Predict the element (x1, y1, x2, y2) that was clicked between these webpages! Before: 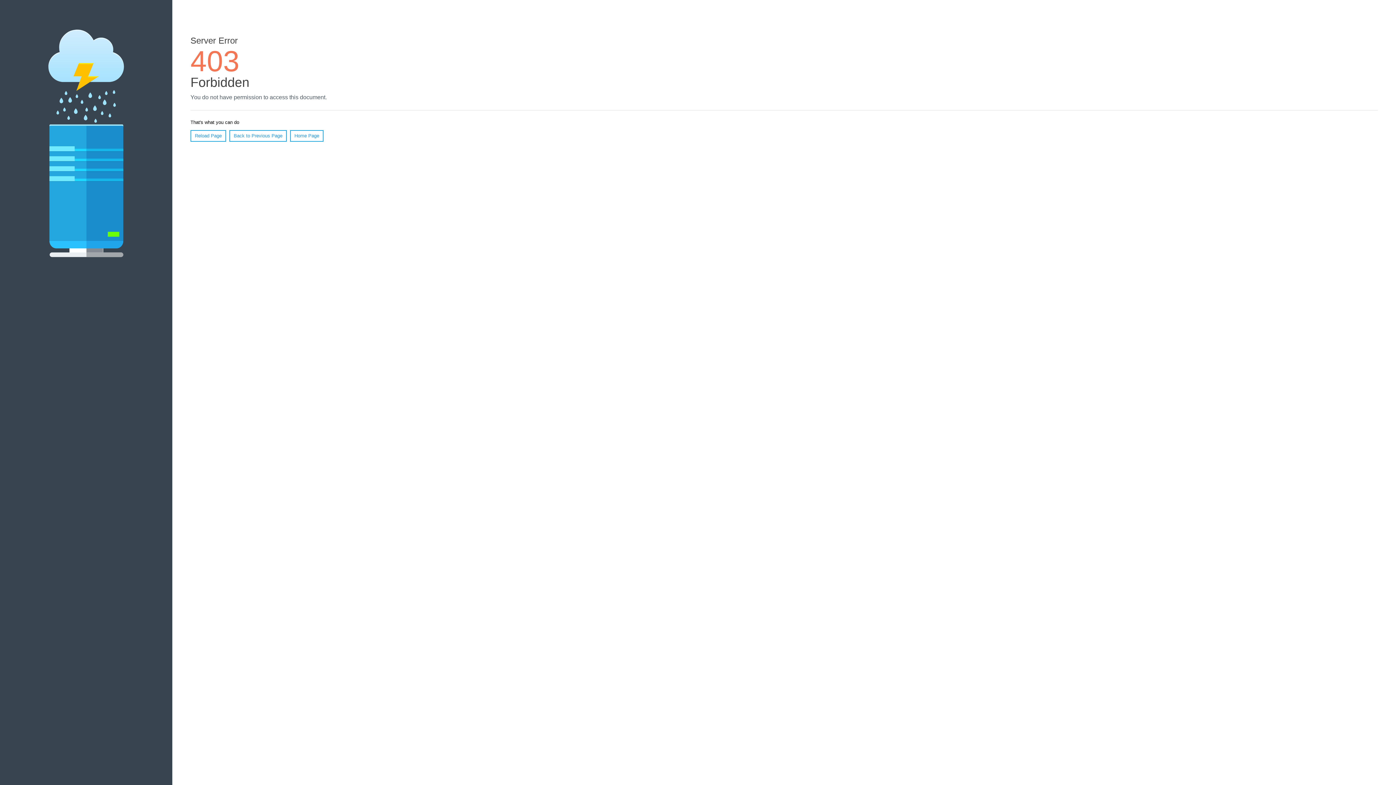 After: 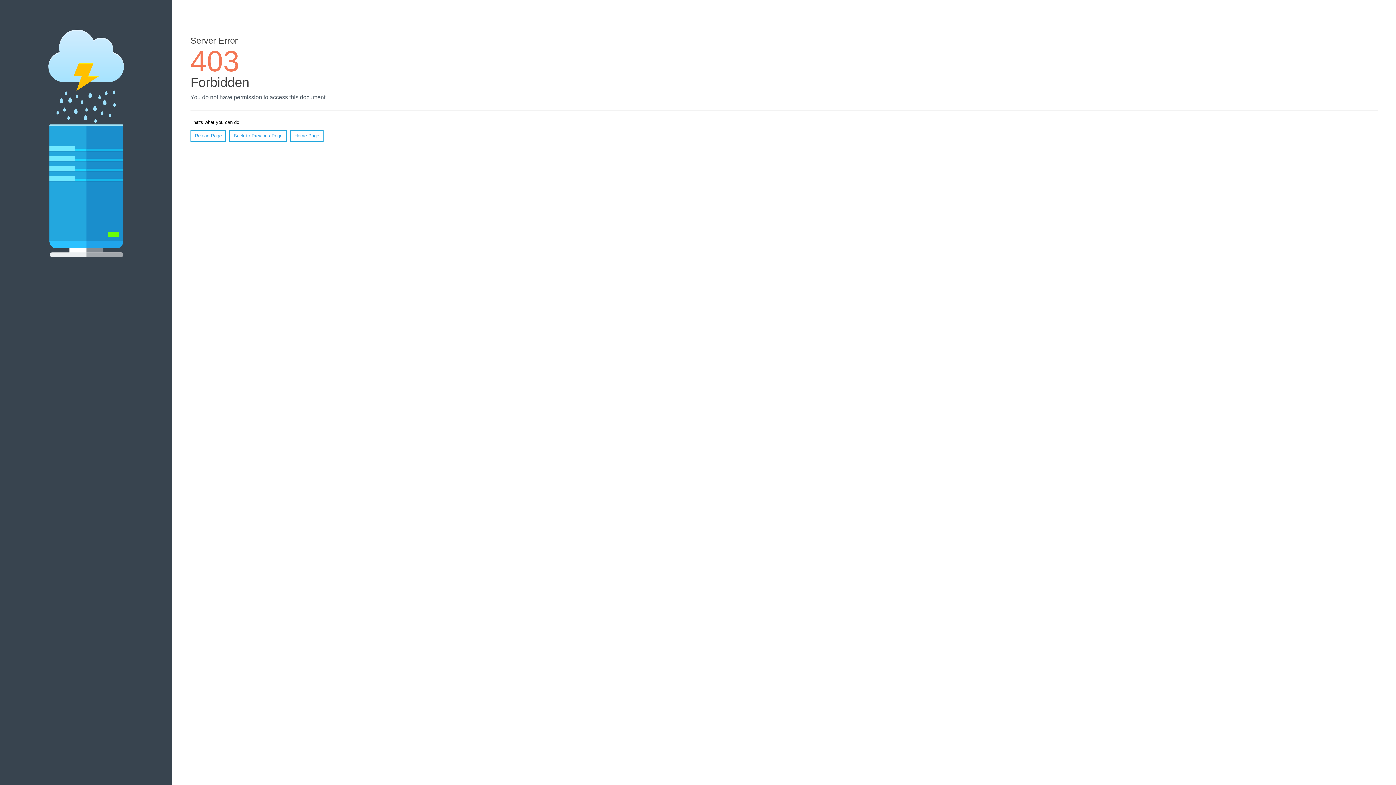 Action: bbox: (290, 130, 323, 141) label: Home Page